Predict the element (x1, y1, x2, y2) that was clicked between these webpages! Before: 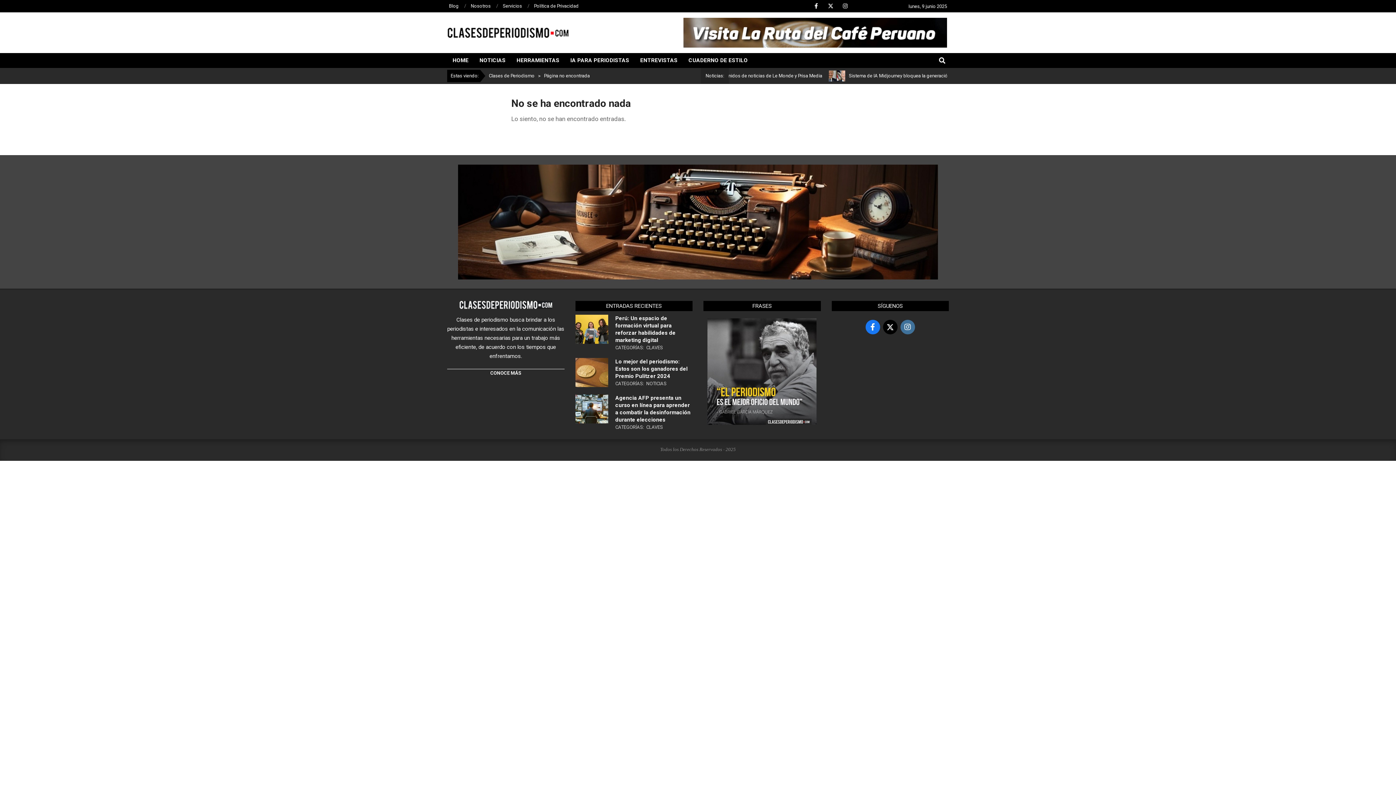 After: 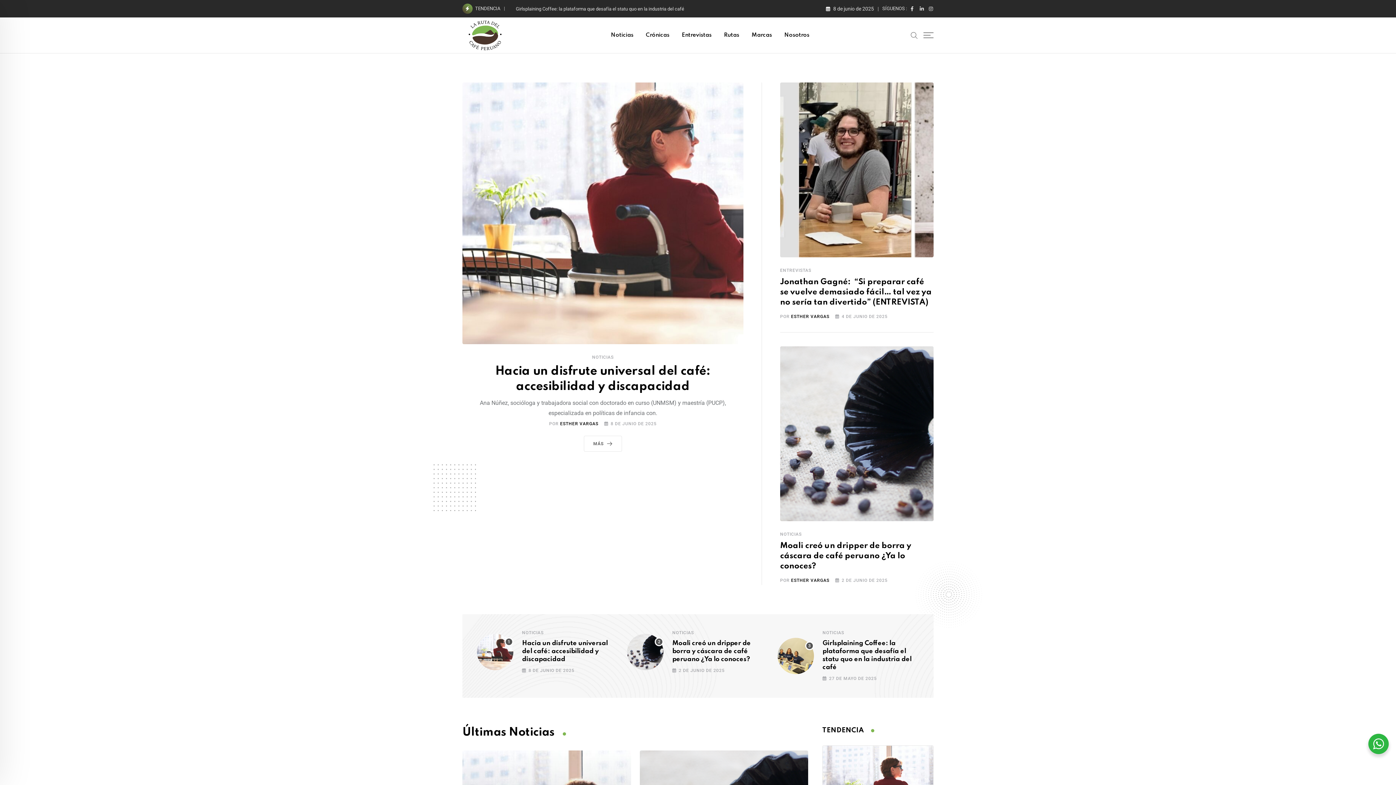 Action: bbox: (683, 17, 947, 23)